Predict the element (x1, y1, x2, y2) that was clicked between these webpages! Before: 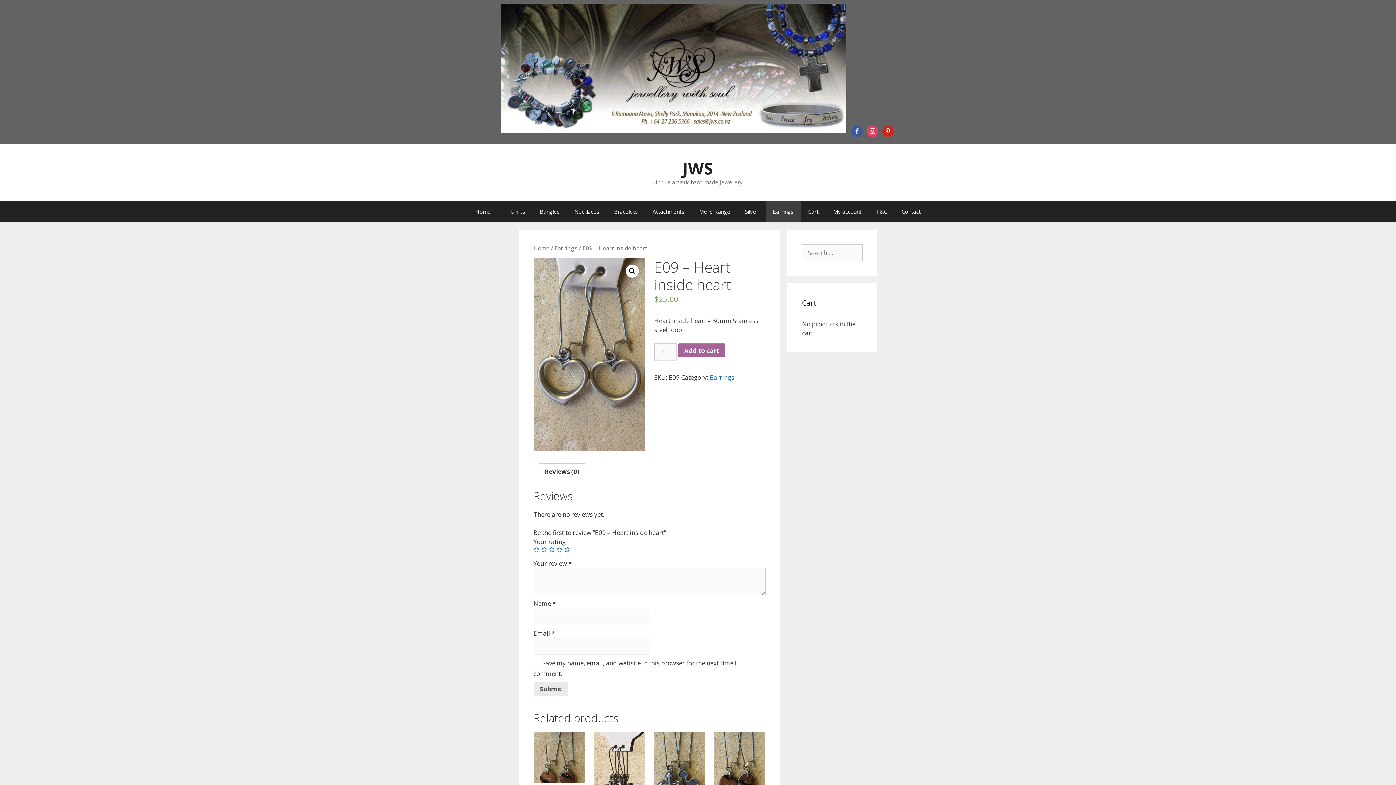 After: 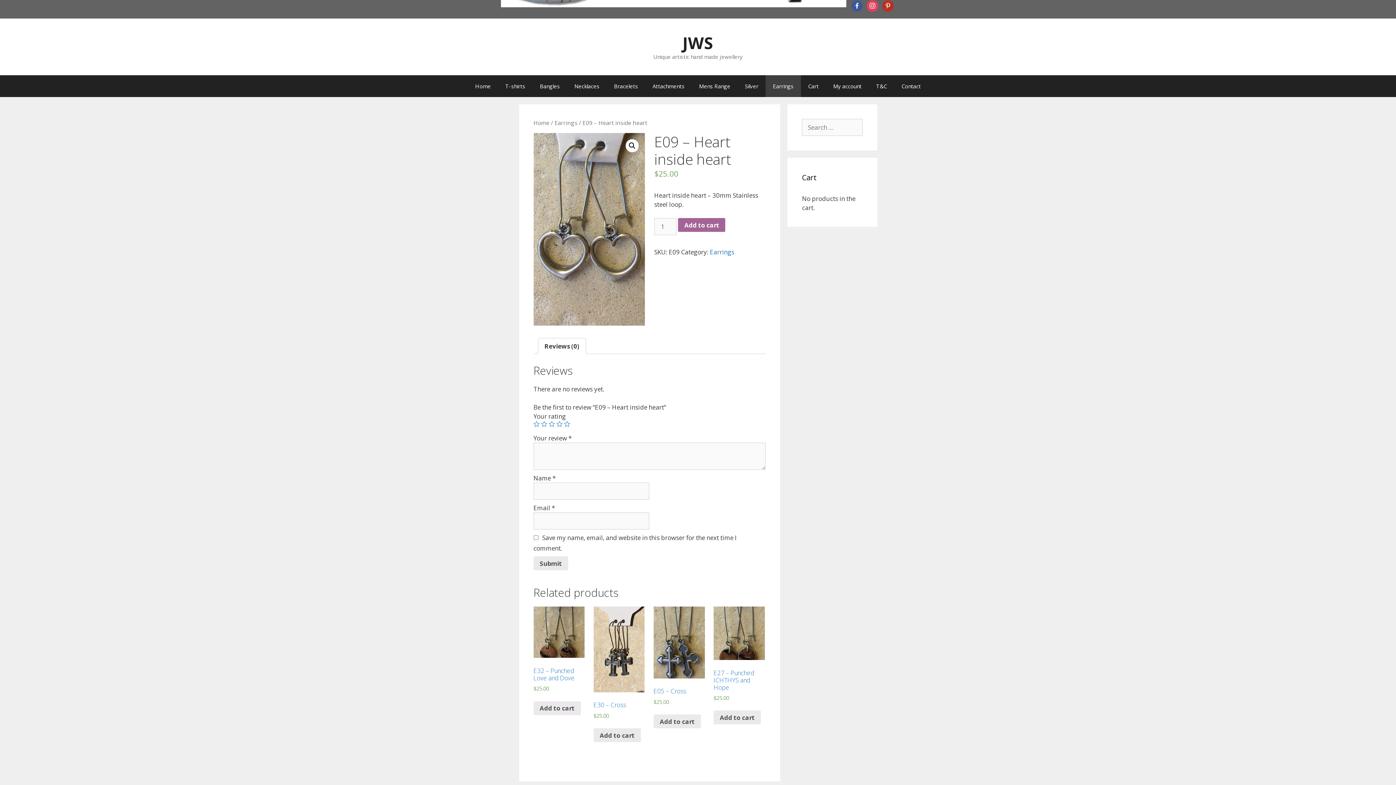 Action: label: pinterest bbox: (882, 127, 893, 134)